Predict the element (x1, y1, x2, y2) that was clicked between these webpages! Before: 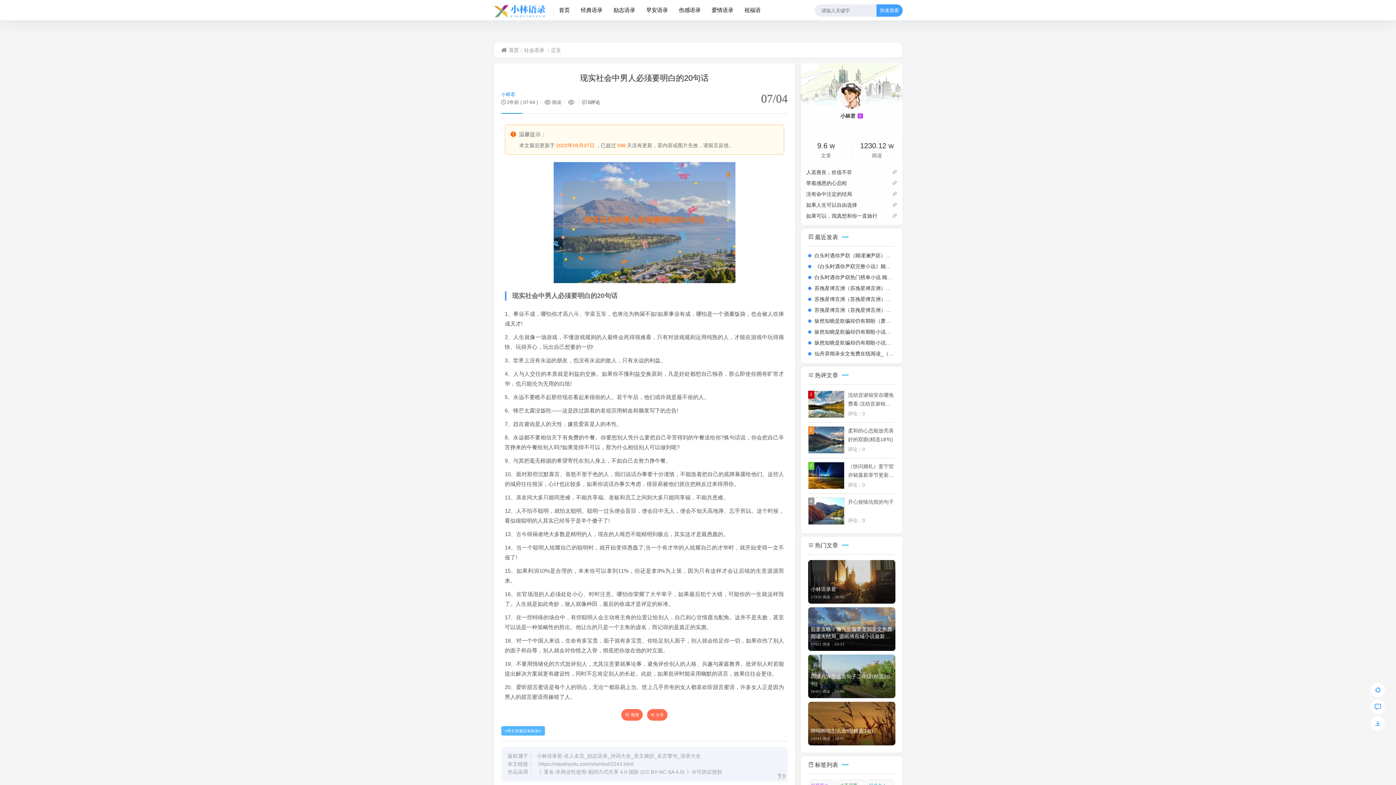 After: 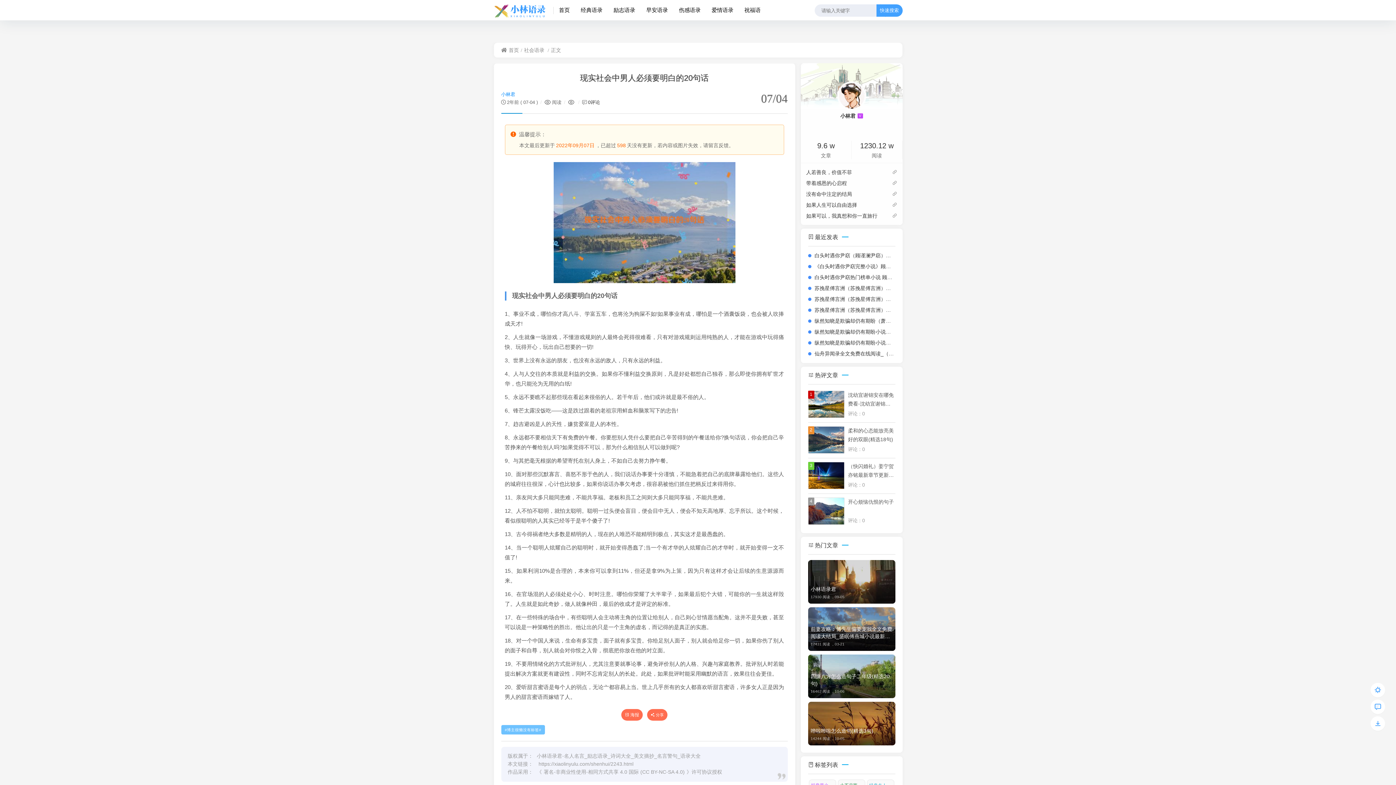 Action: bbox: (501, 726, 544, 736) label: 博主很懒没有标签